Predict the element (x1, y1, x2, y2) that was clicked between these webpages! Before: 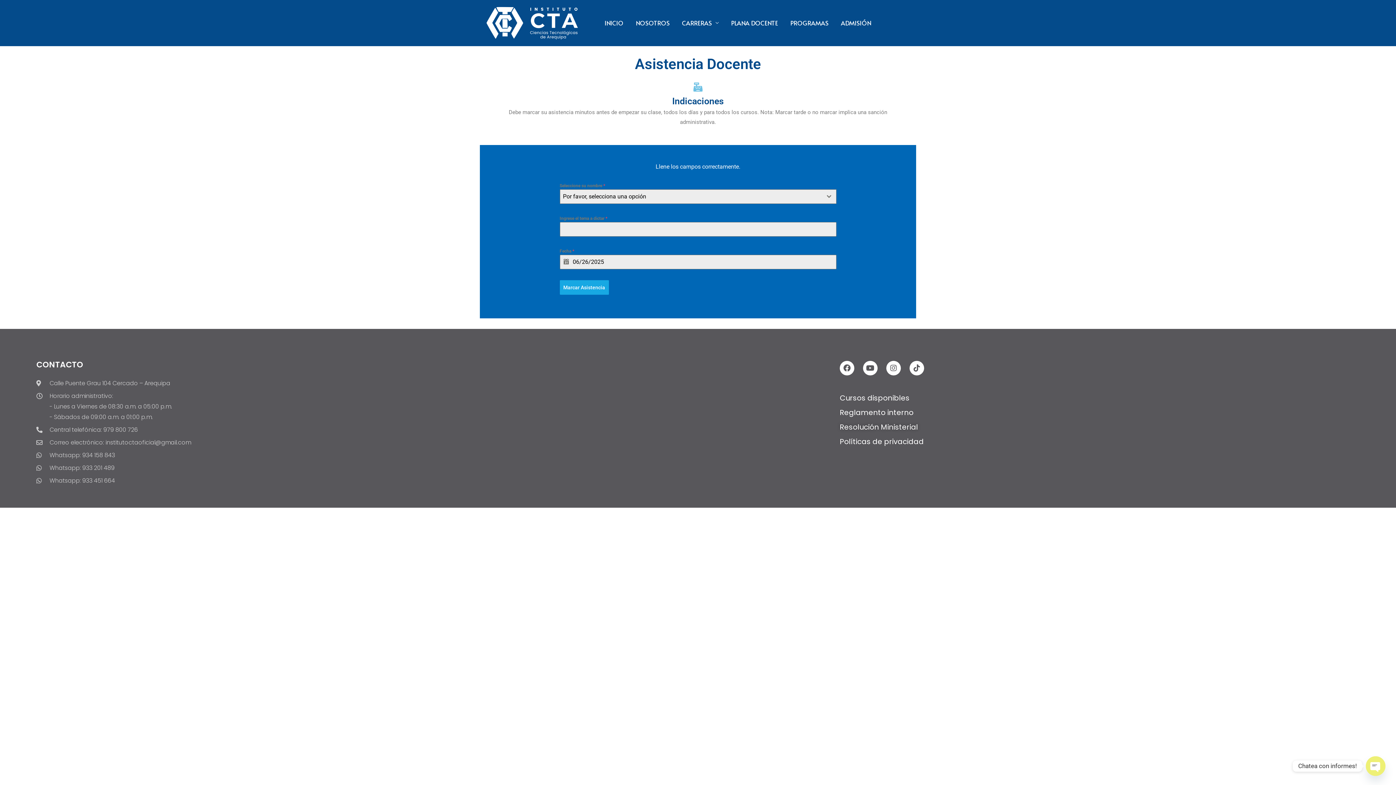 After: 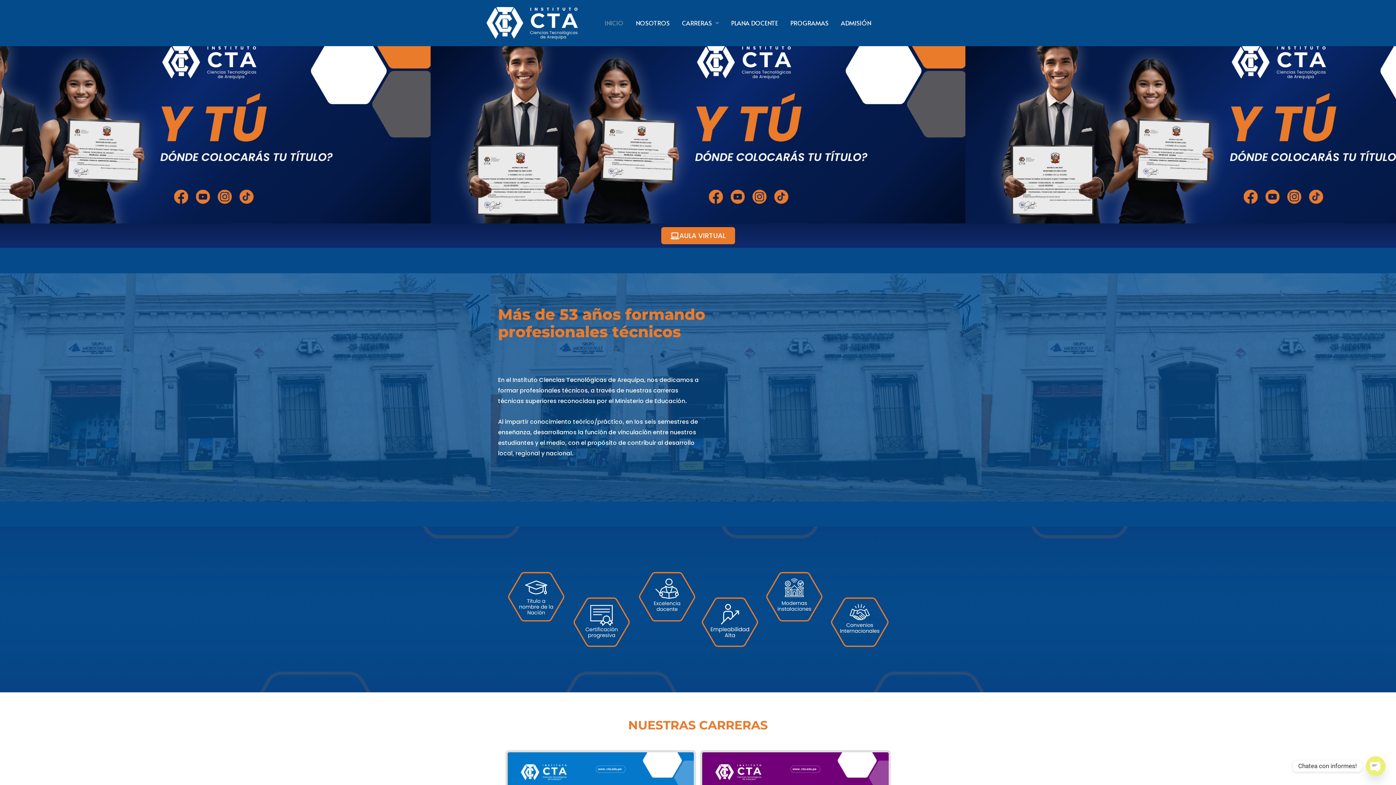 Action: bbox: (480, 19, 585, 25)